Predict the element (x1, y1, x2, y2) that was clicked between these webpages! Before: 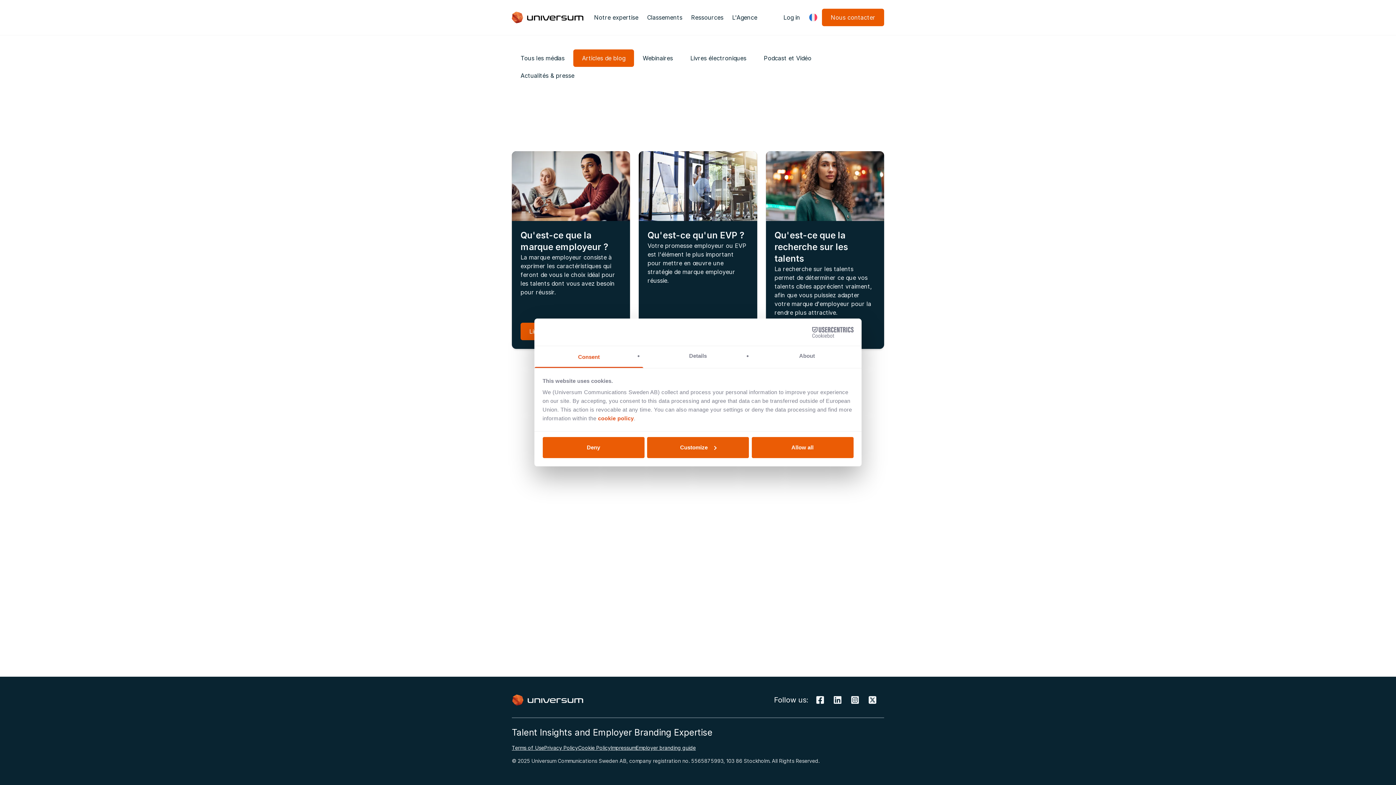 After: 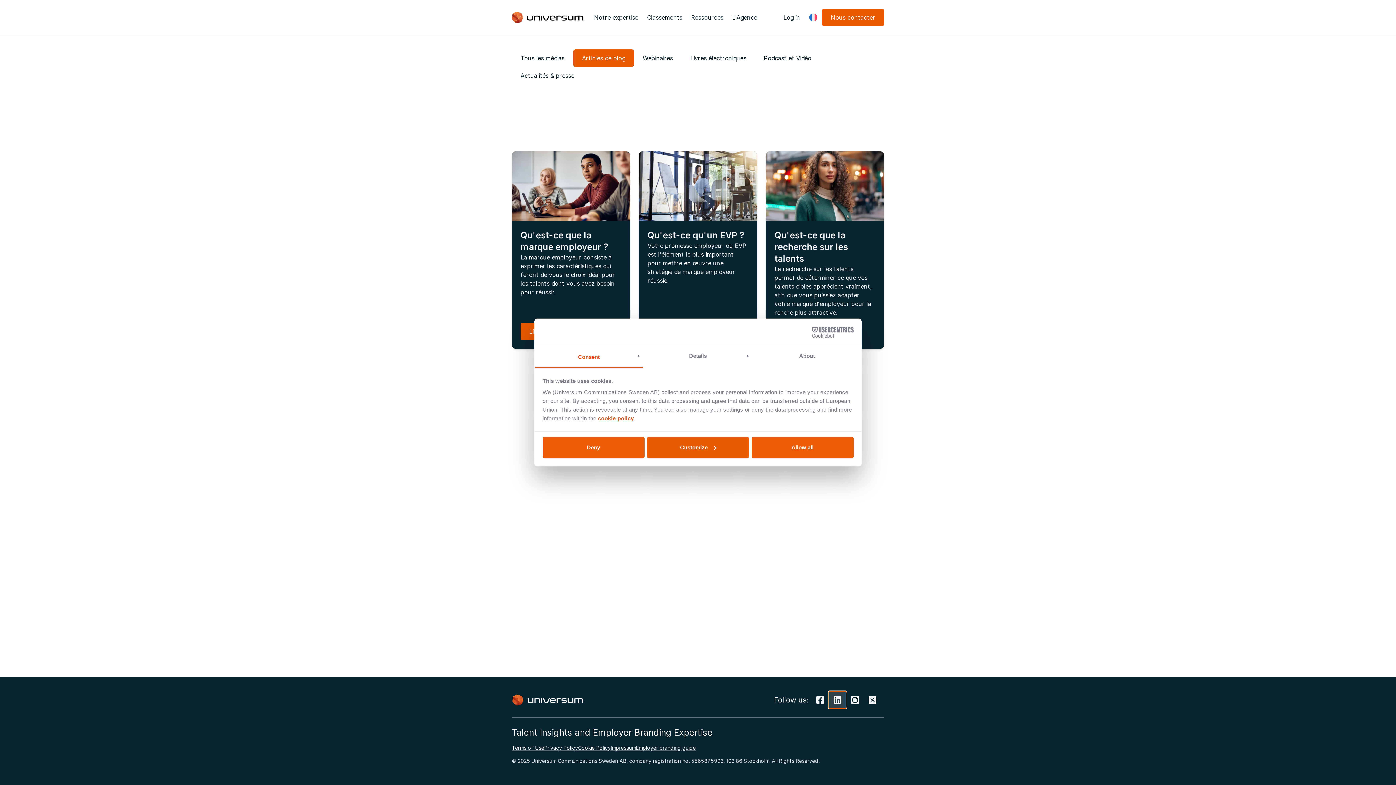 Action: bbox: (829, 691, 846, 709)